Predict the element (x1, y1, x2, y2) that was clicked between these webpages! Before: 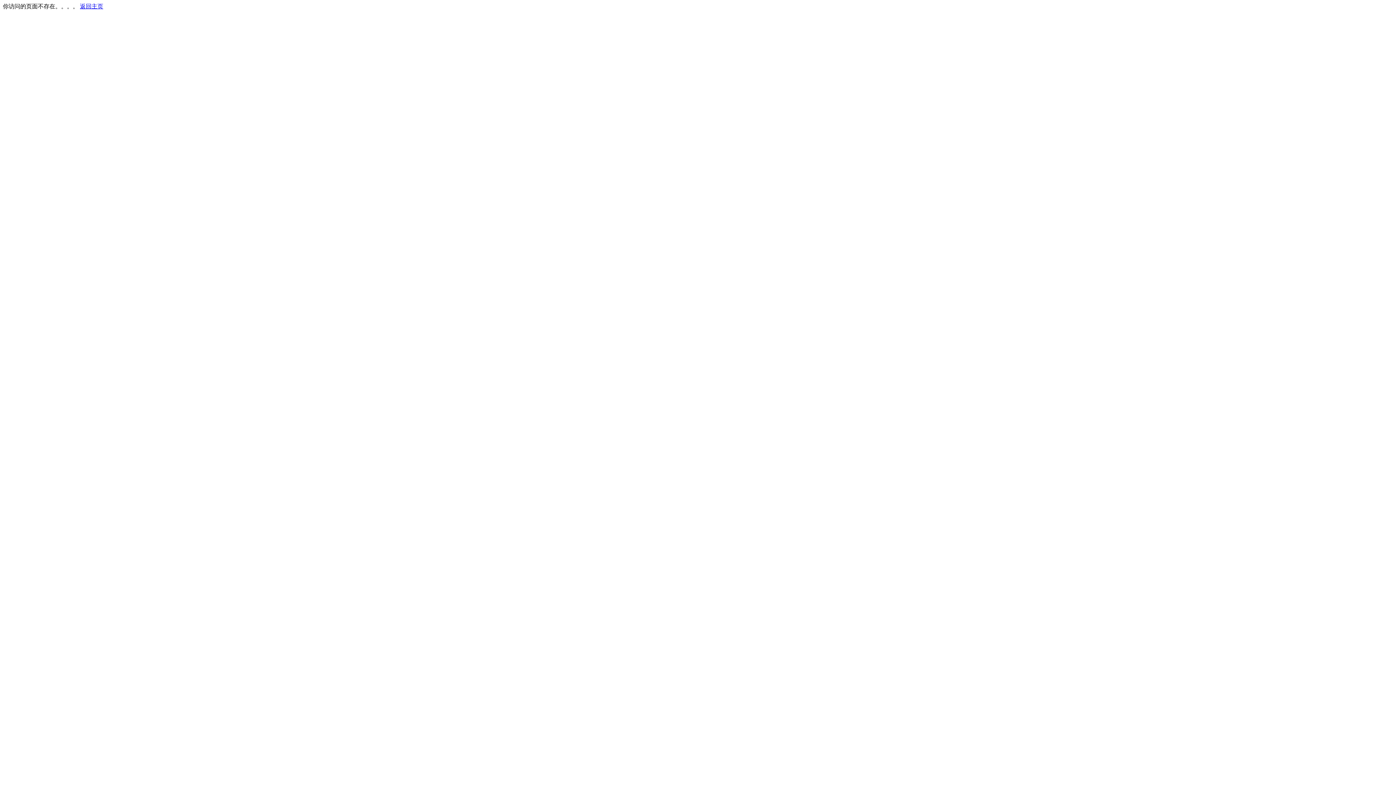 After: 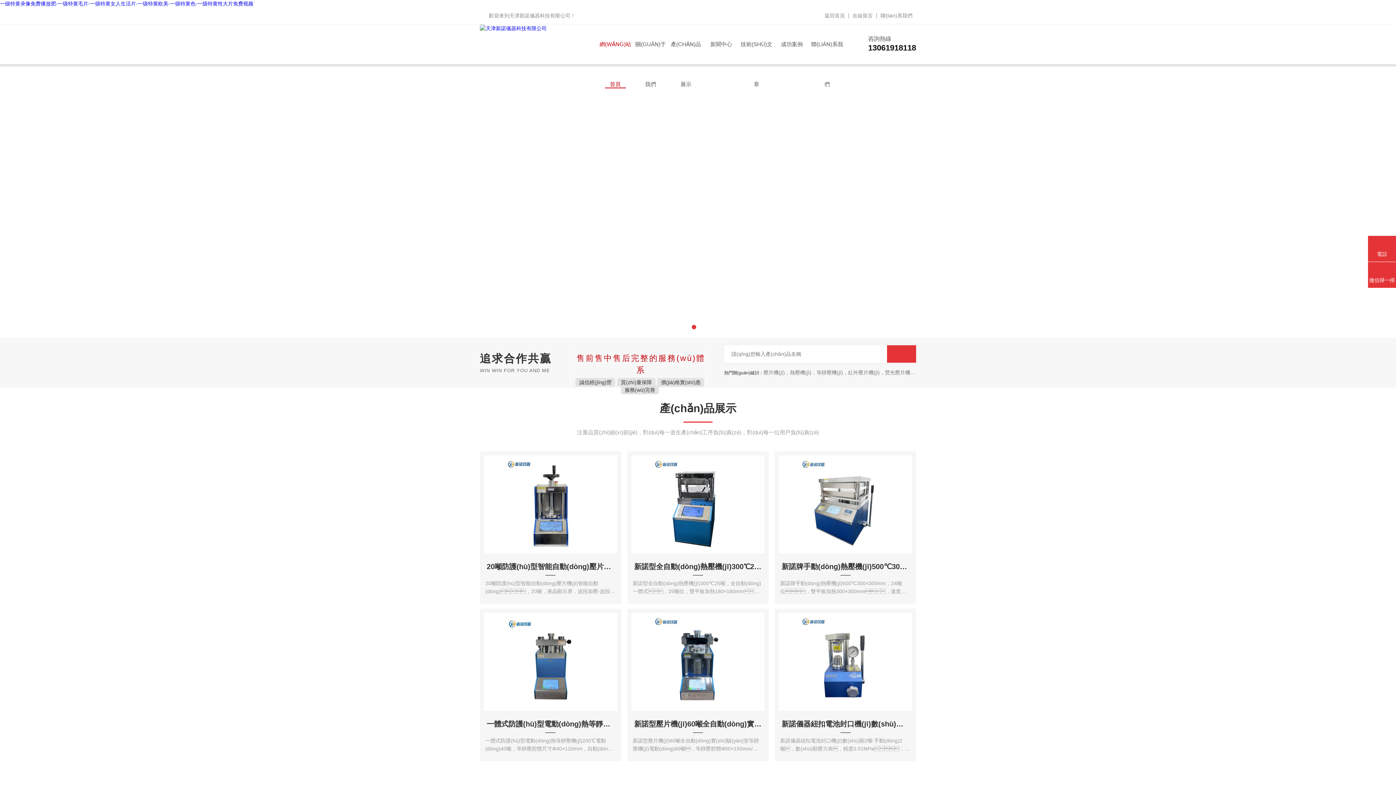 Action: label: 返回主页 bbox: (80, 3, 103, 9)